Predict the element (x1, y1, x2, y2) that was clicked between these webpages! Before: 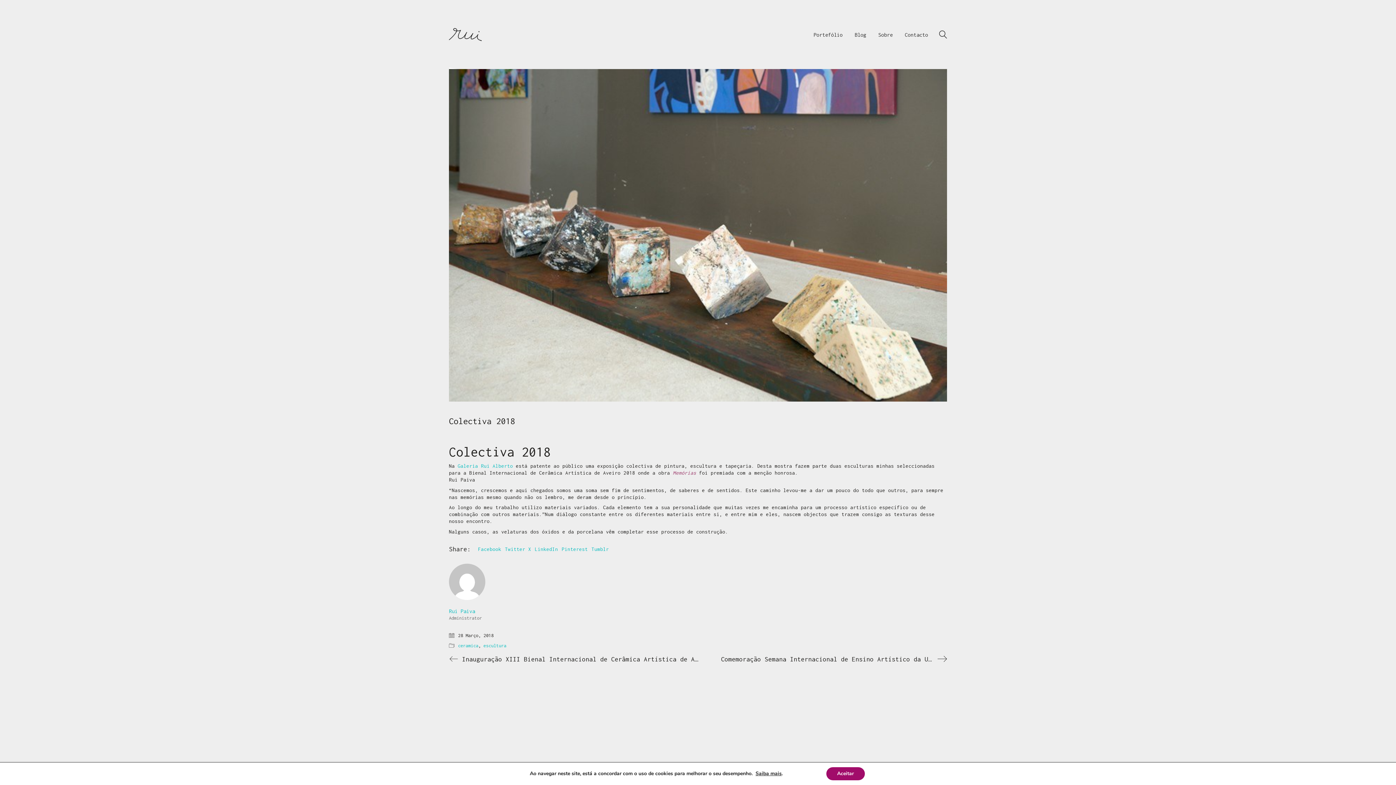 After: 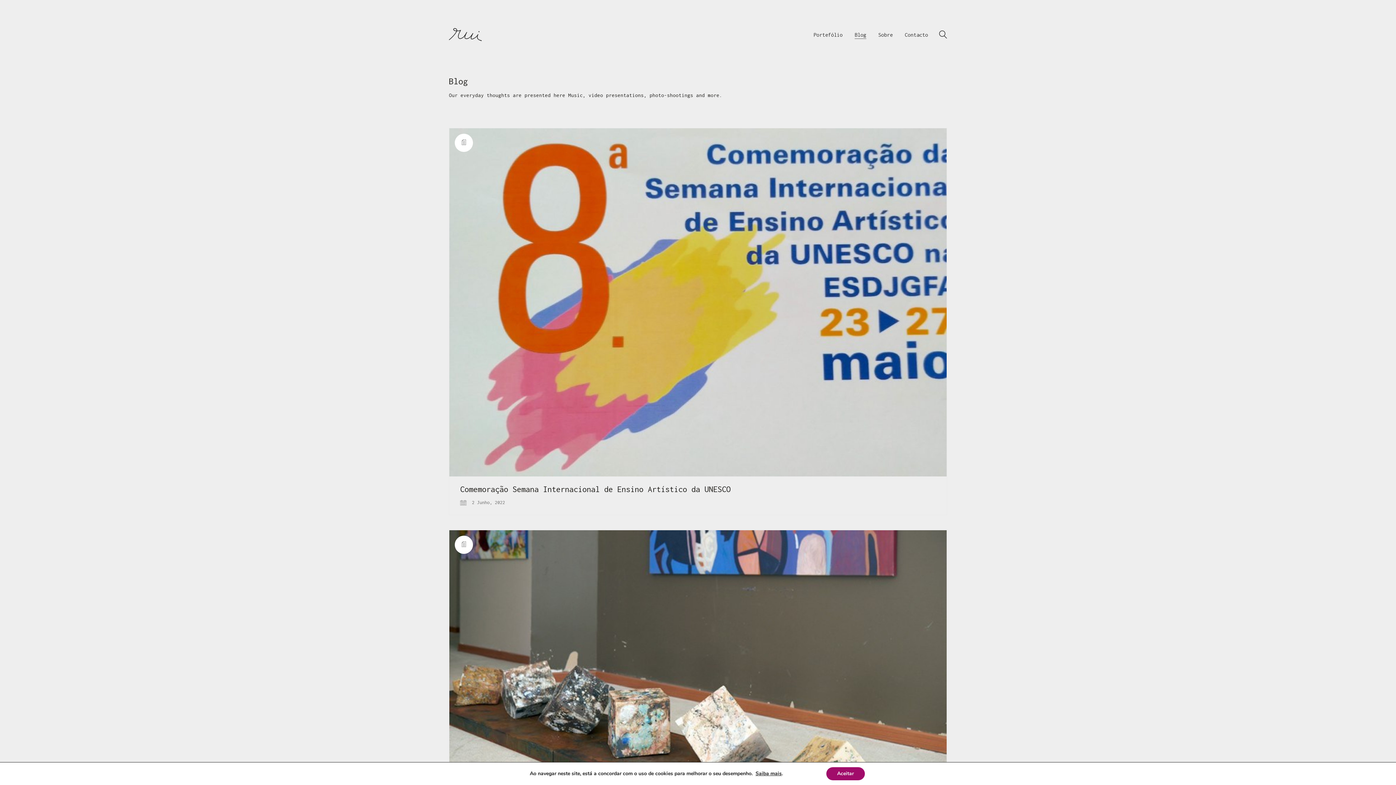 Action: label: Blog bbox: (854, 30, 866, 38)